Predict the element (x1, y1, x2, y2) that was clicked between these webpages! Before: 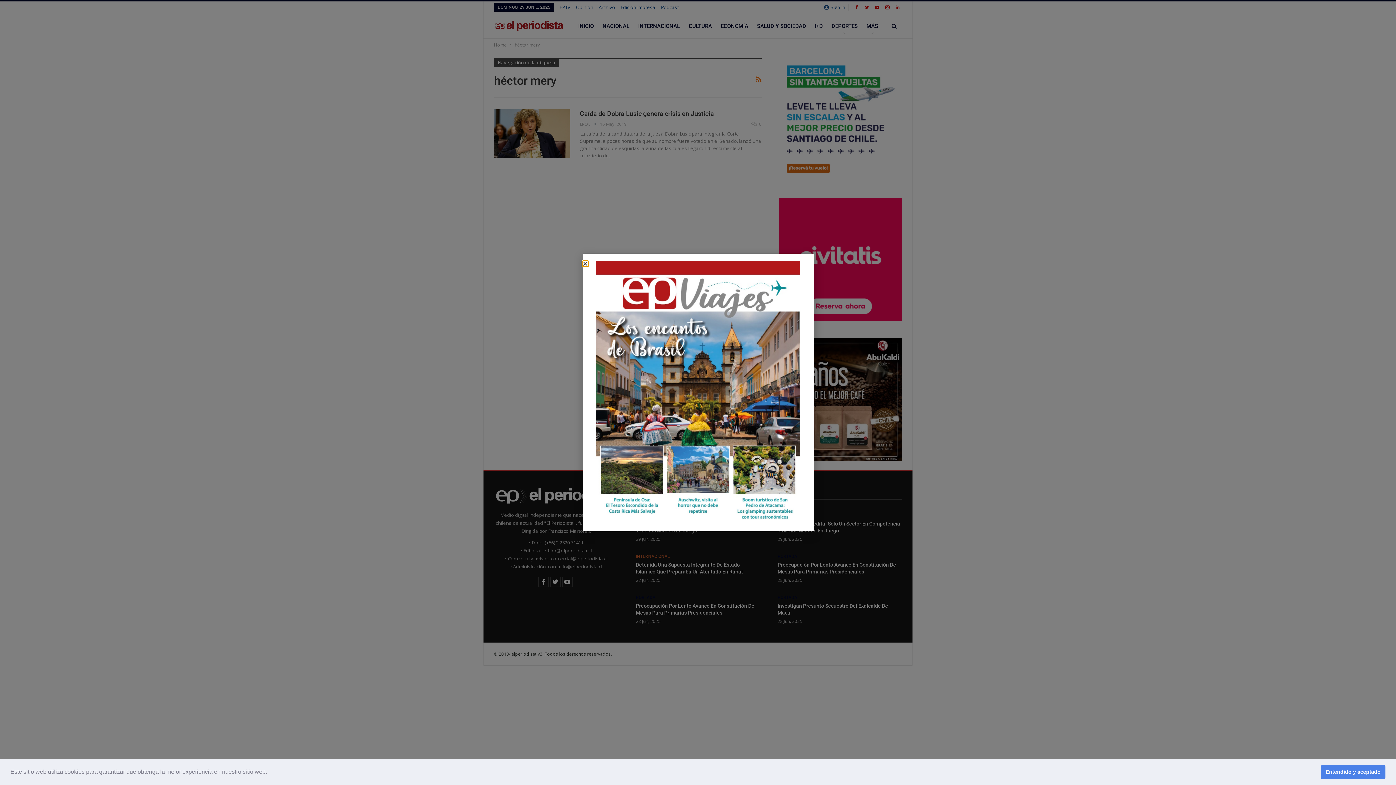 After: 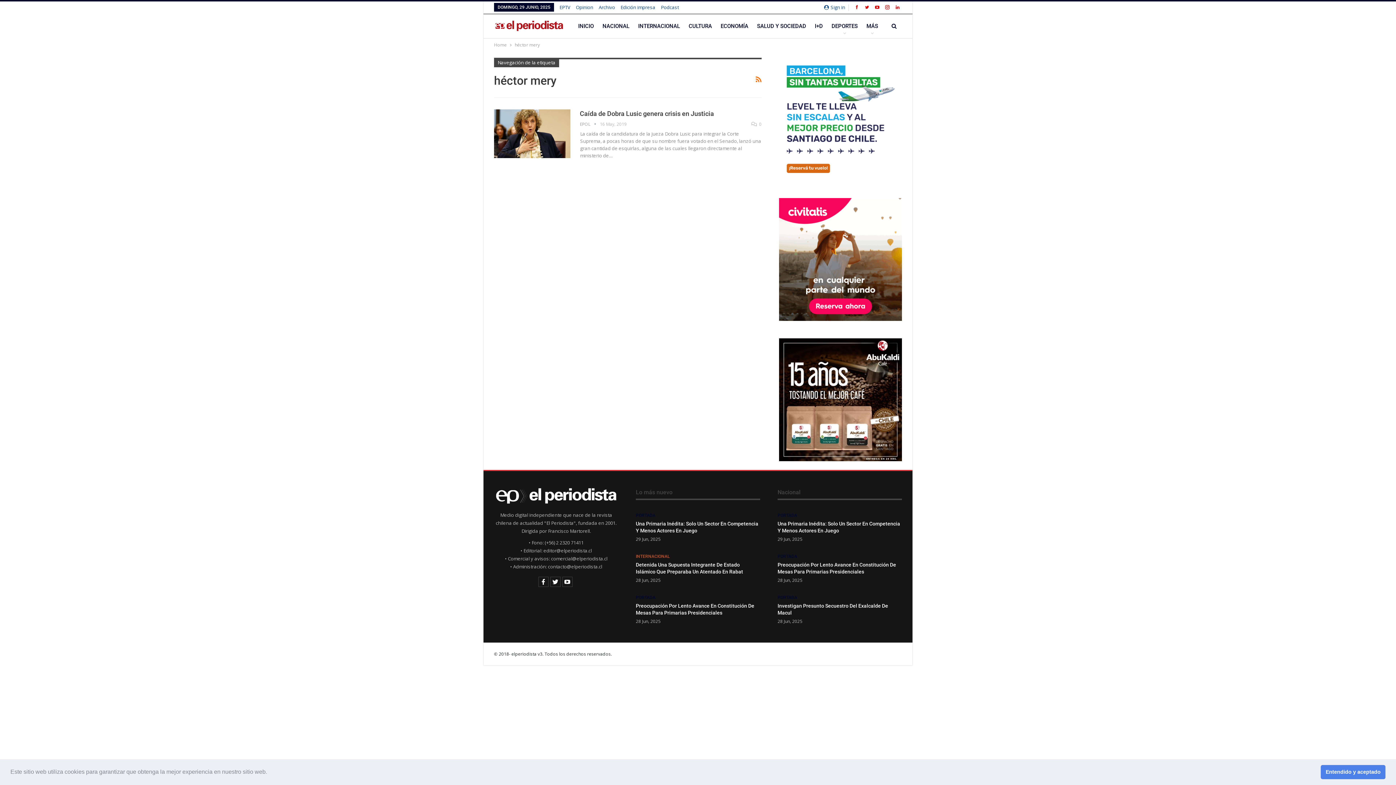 Action: label: Close bbox: (582, 261, 588, 266)